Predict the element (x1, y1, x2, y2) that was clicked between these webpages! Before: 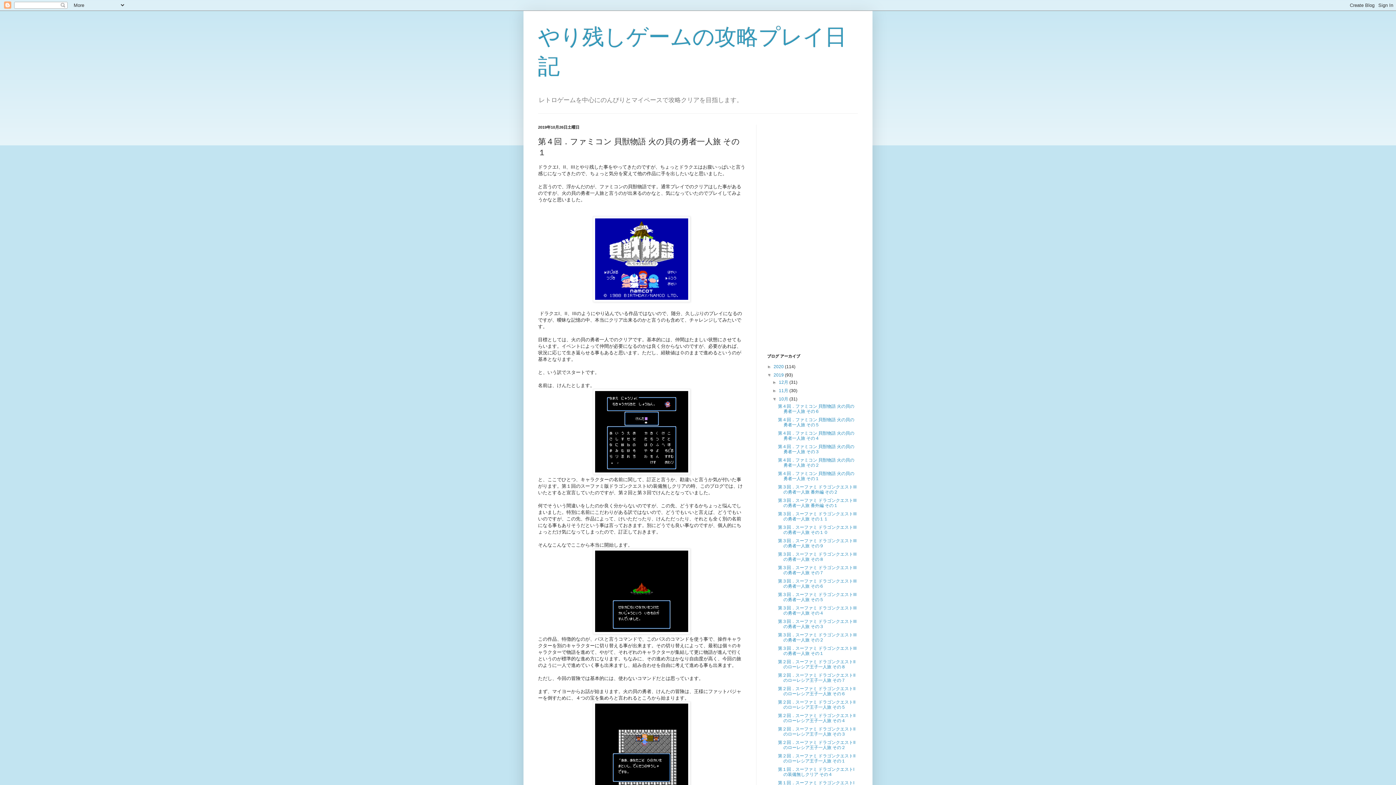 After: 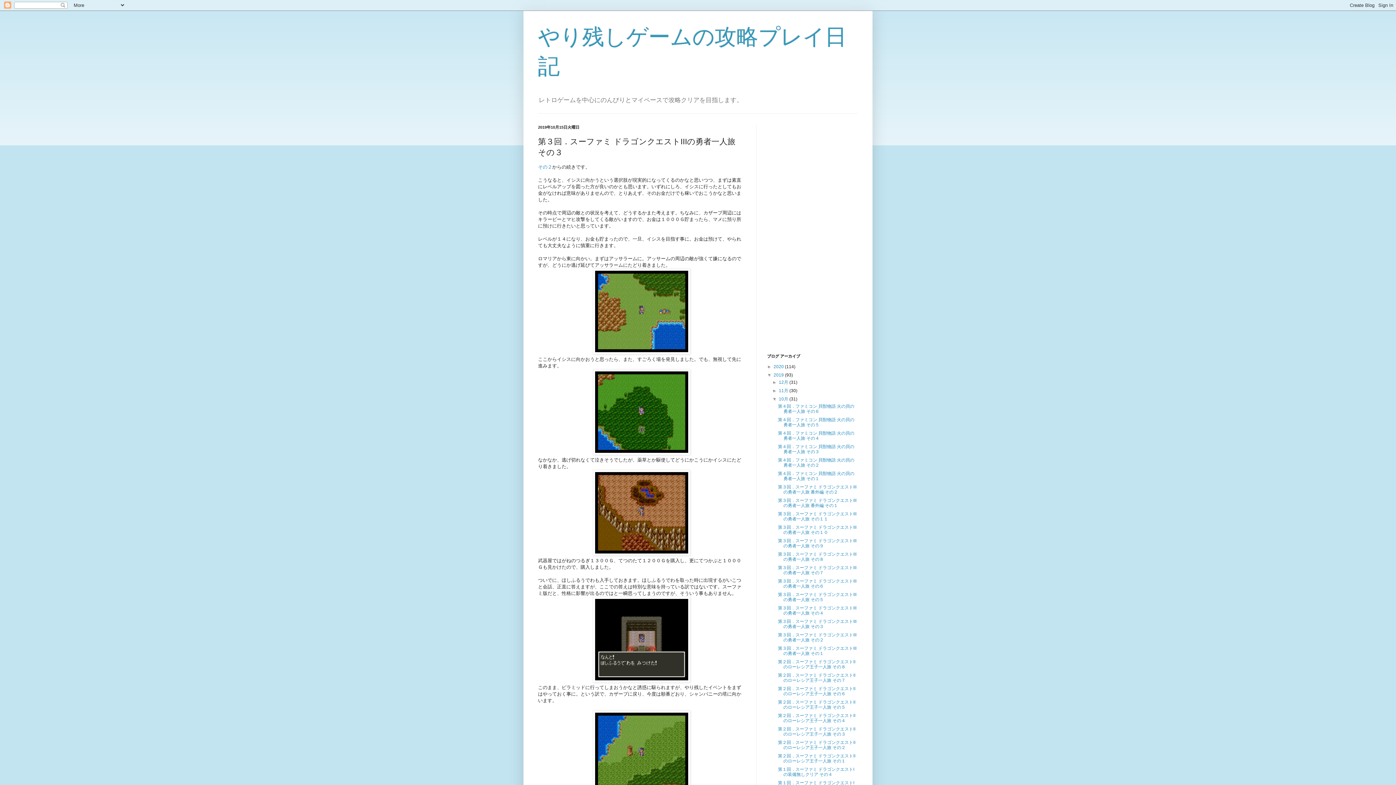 Action: bbox: (778, 619, 856, 629) label: 第３回．スーファミ ドラゴンクエストIIIの勇者一人旅 その３